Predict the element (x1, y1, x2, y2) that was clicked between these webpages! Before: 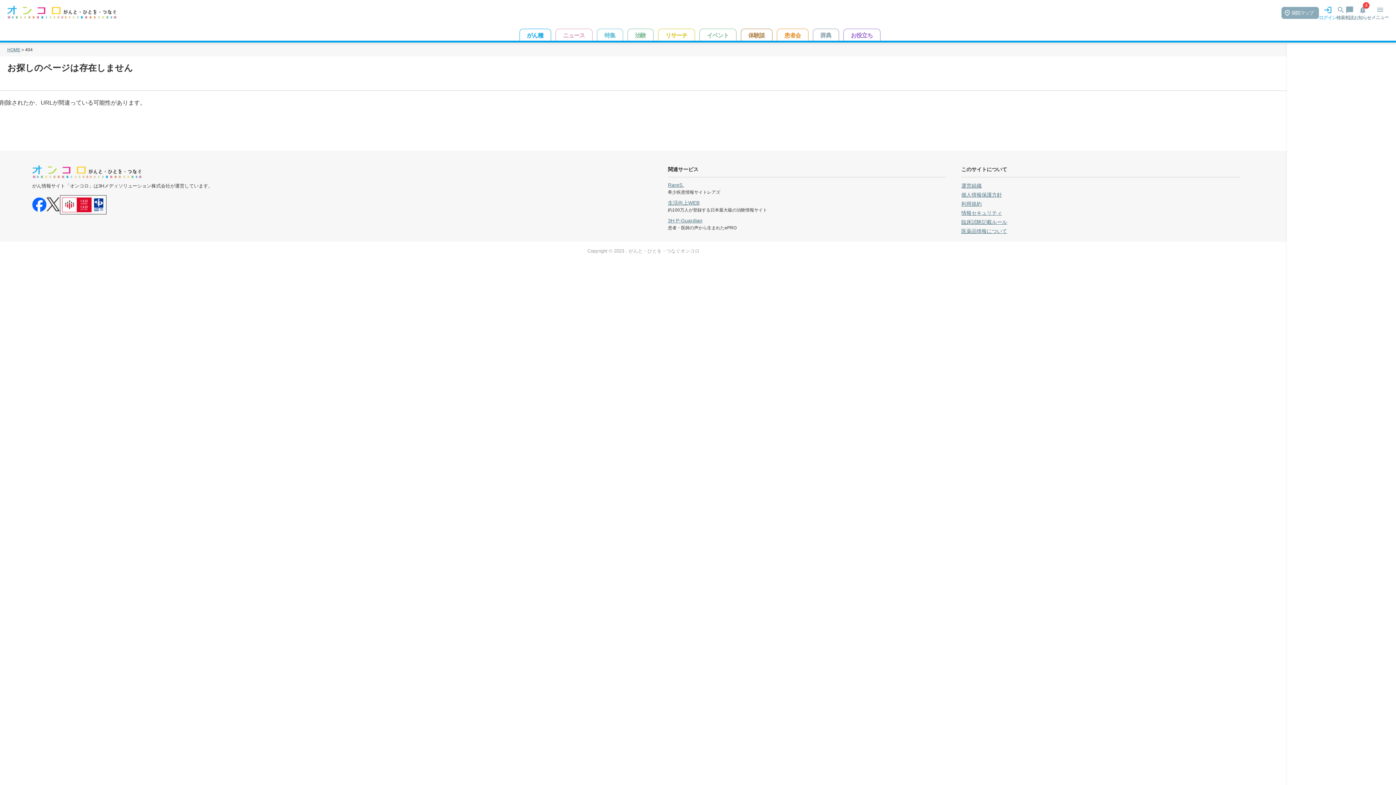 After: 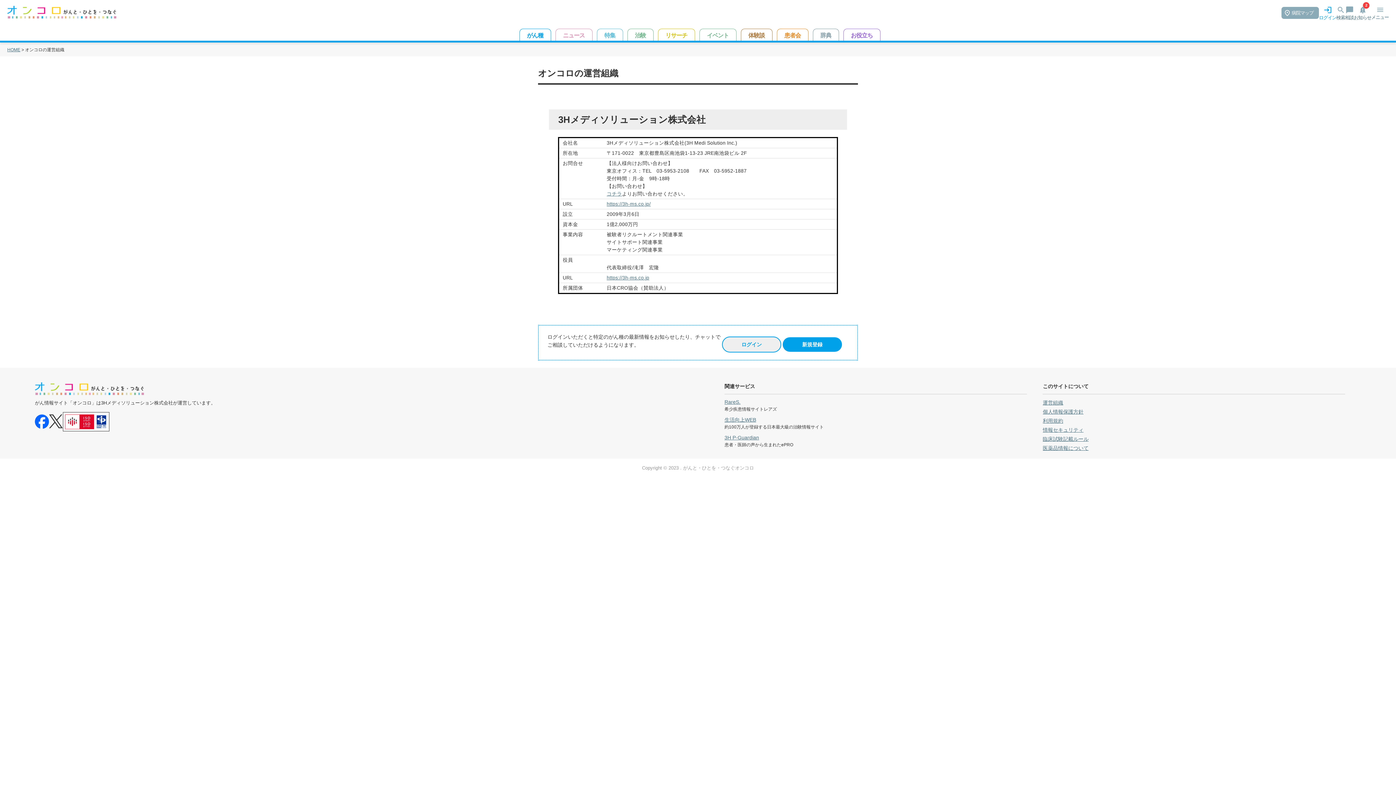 Action: label: 運営組織 bbox: (961, 182, 981, 188)